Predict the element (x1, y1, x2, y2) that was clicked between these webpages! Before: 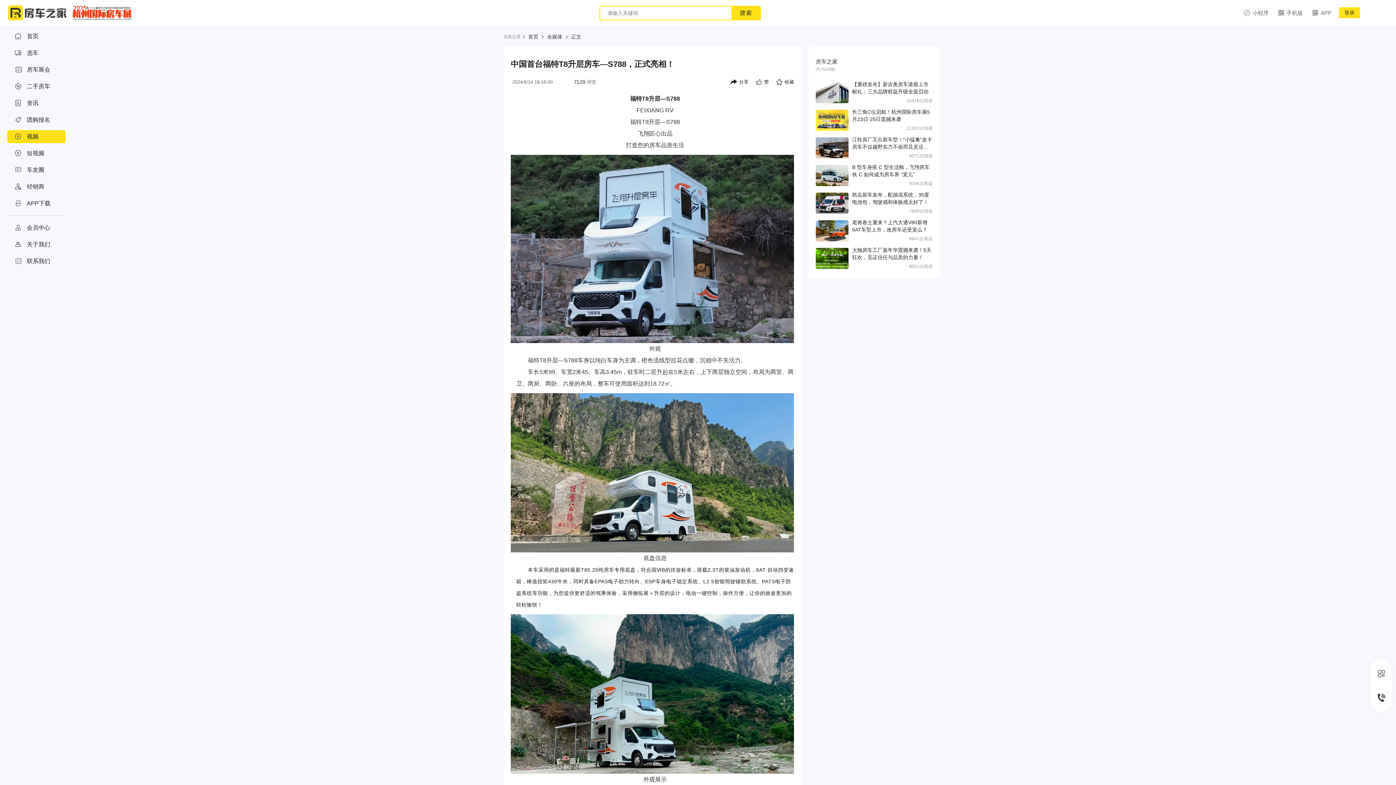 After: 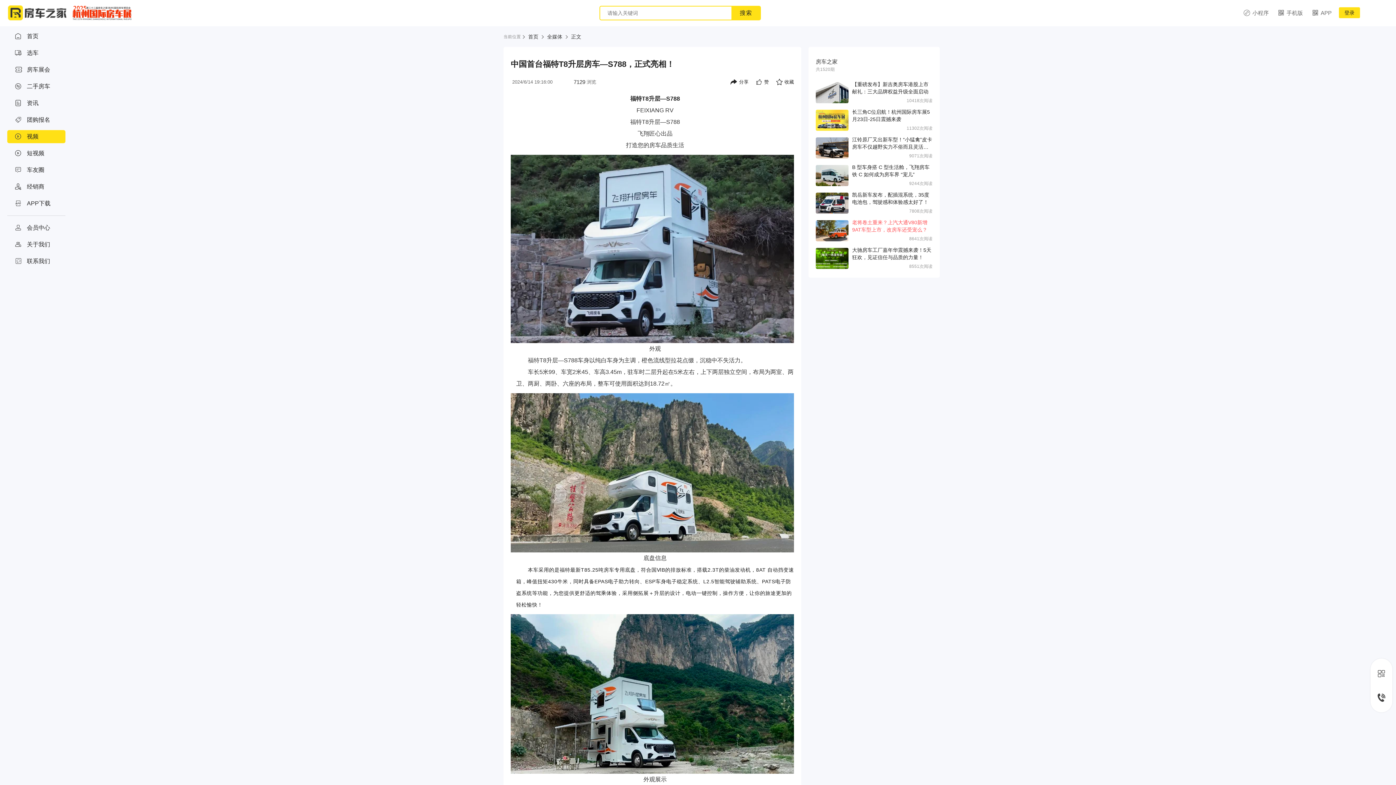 Action: bbox: (816, 220, 848, 241)